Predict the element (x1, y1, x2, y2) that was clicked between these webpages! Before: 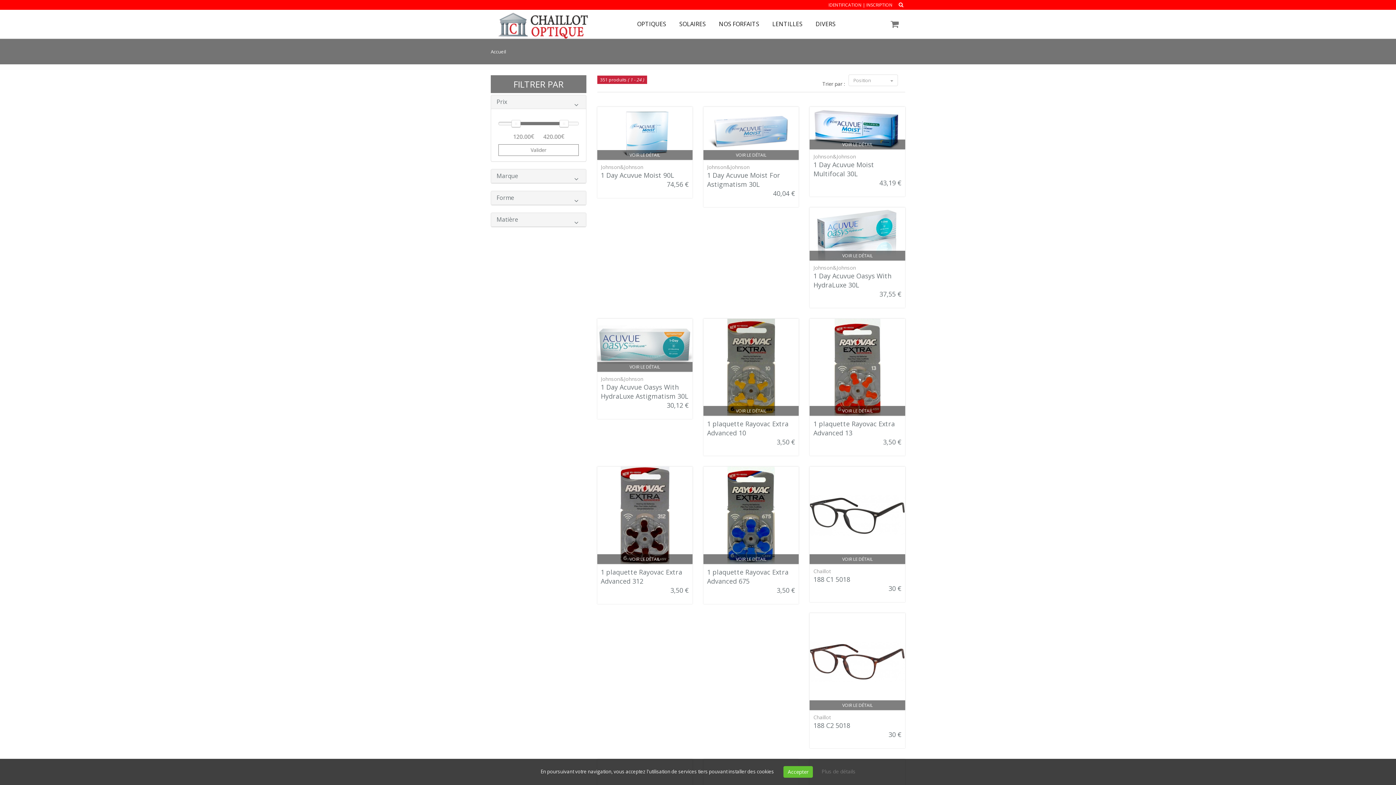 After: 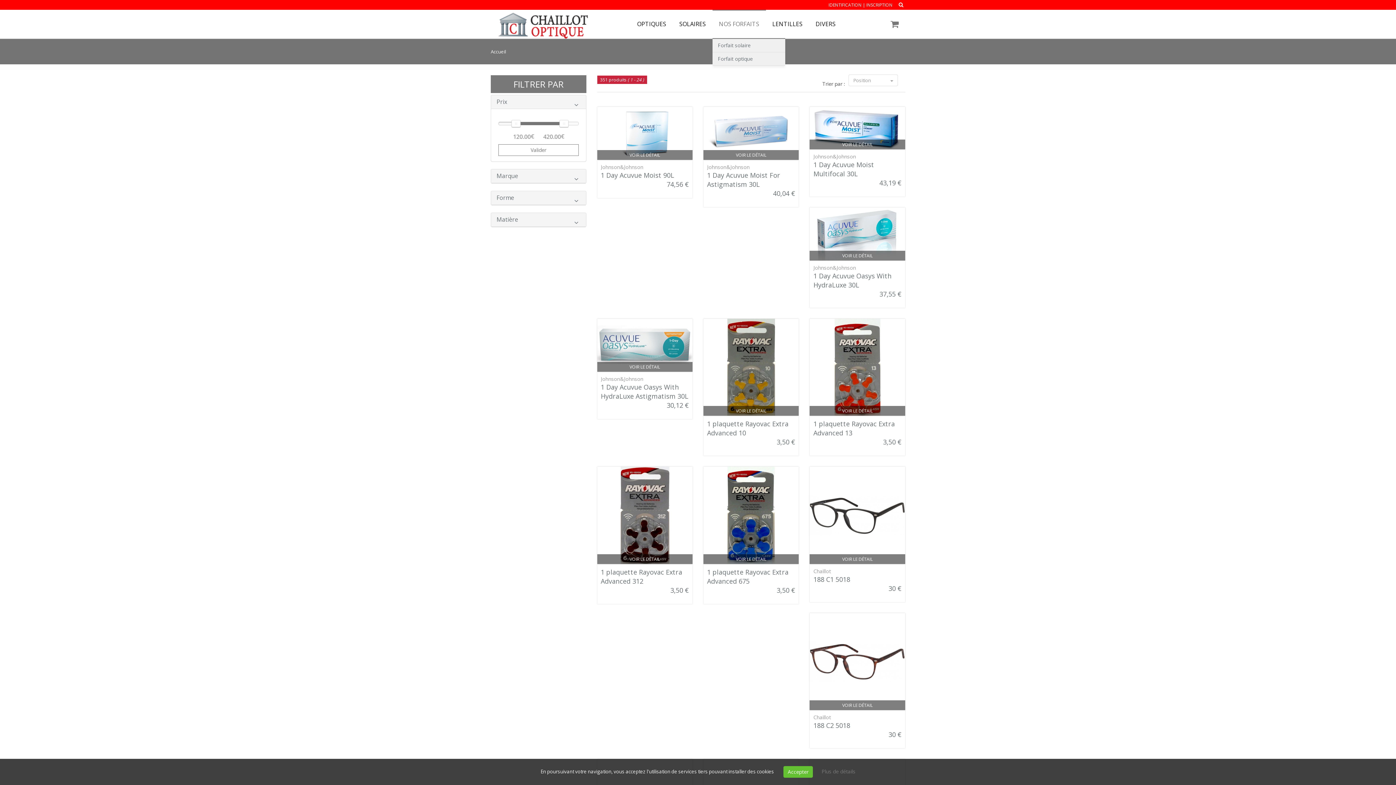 Action: bbox: (712, 9, 766, 38) label: NOS FORFAITS